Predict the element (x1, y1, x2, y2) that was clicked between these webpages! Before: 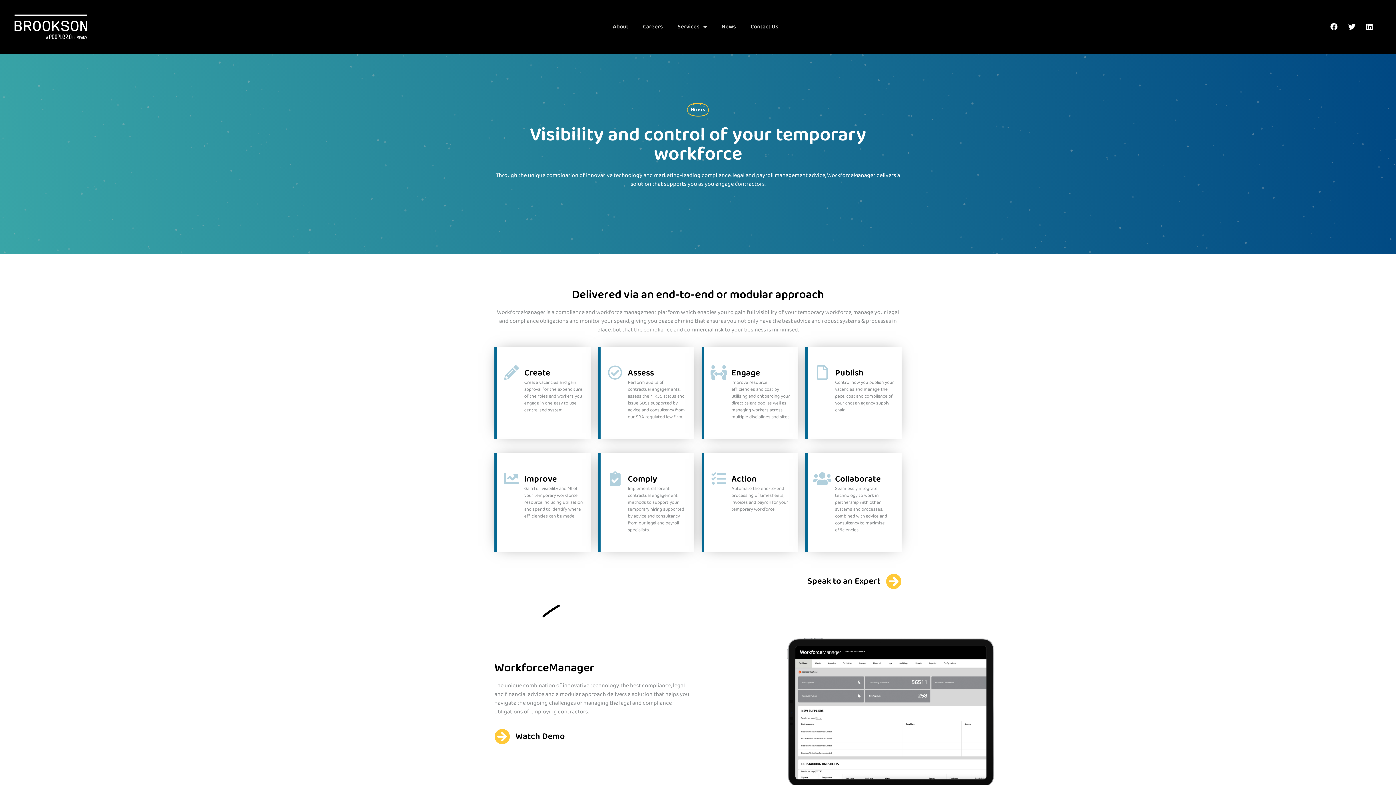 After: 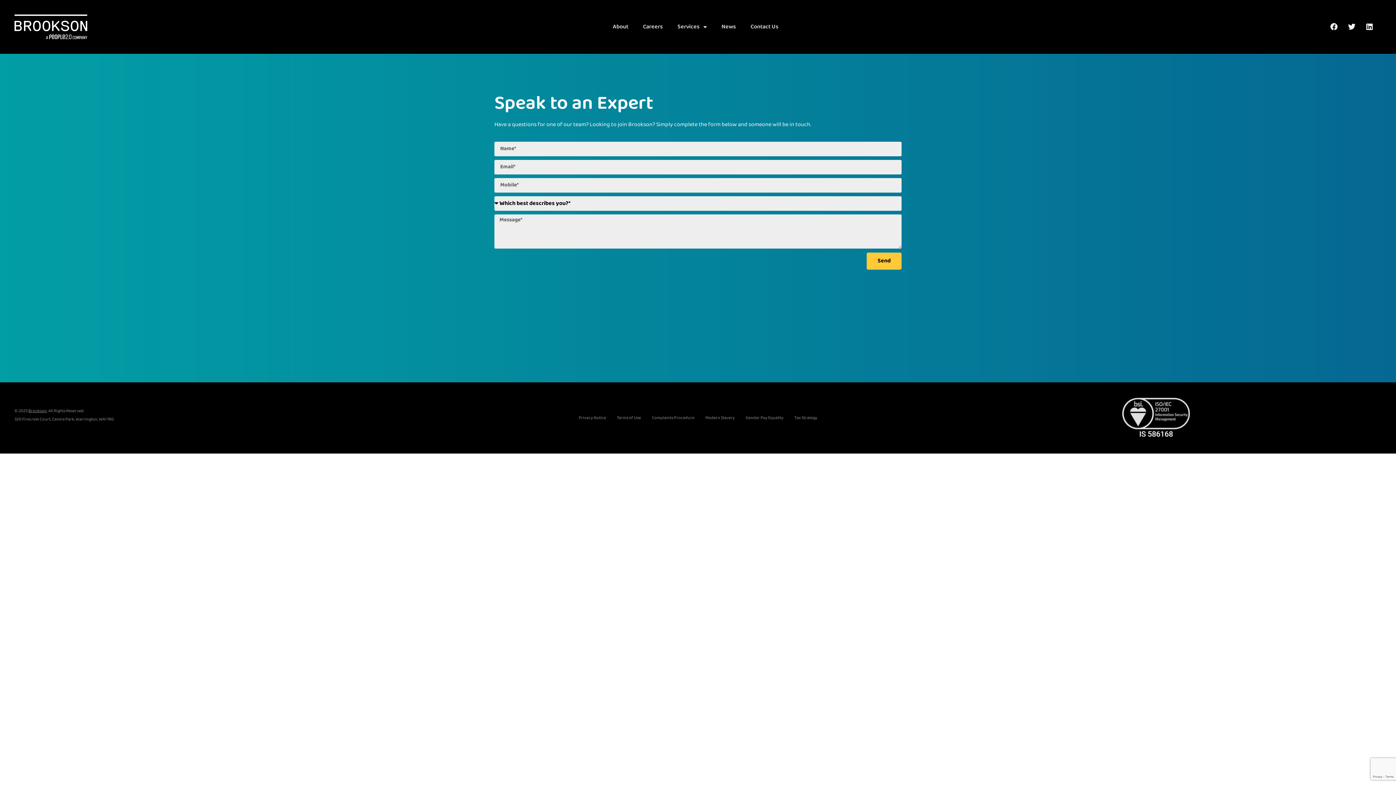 Action: label: Speak to an Expert bbox: (807, 574, 880, 588)